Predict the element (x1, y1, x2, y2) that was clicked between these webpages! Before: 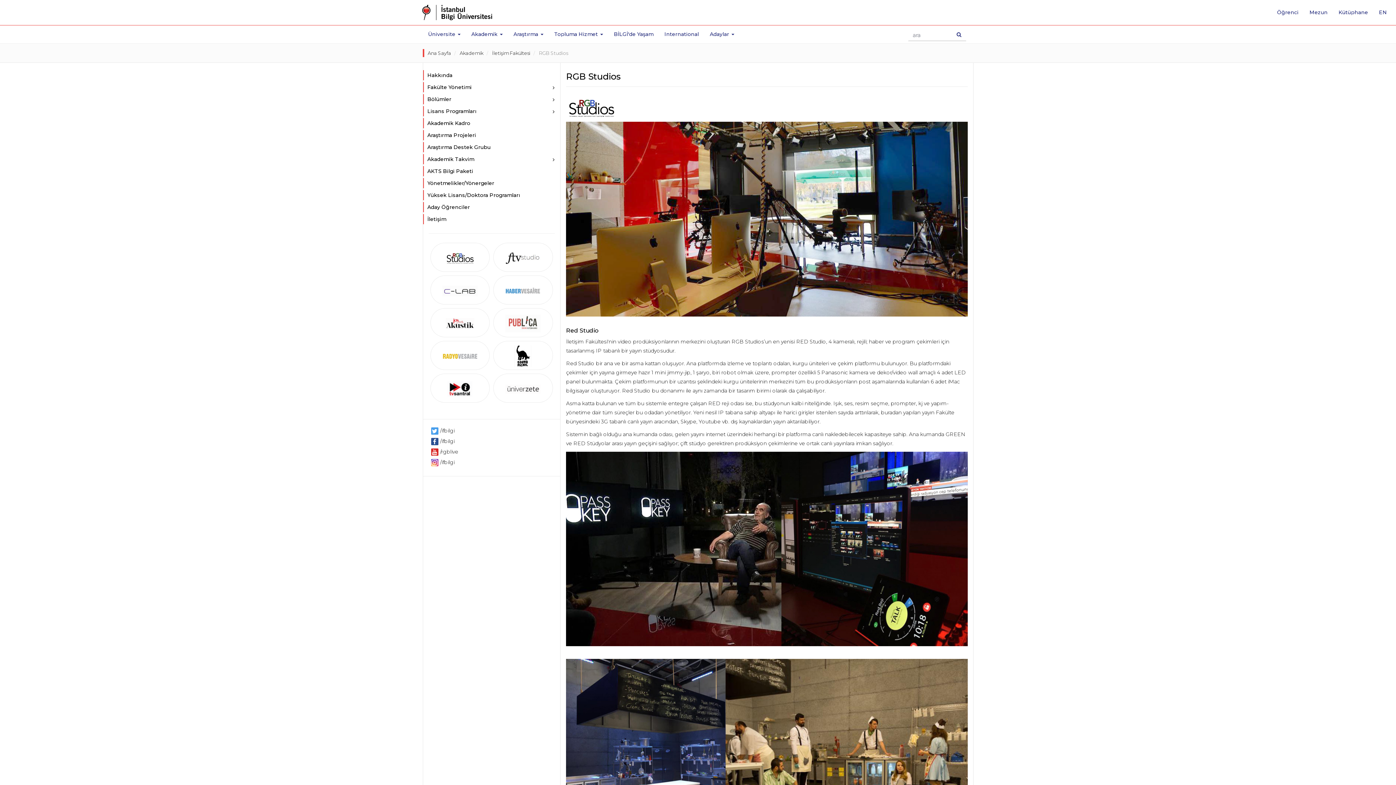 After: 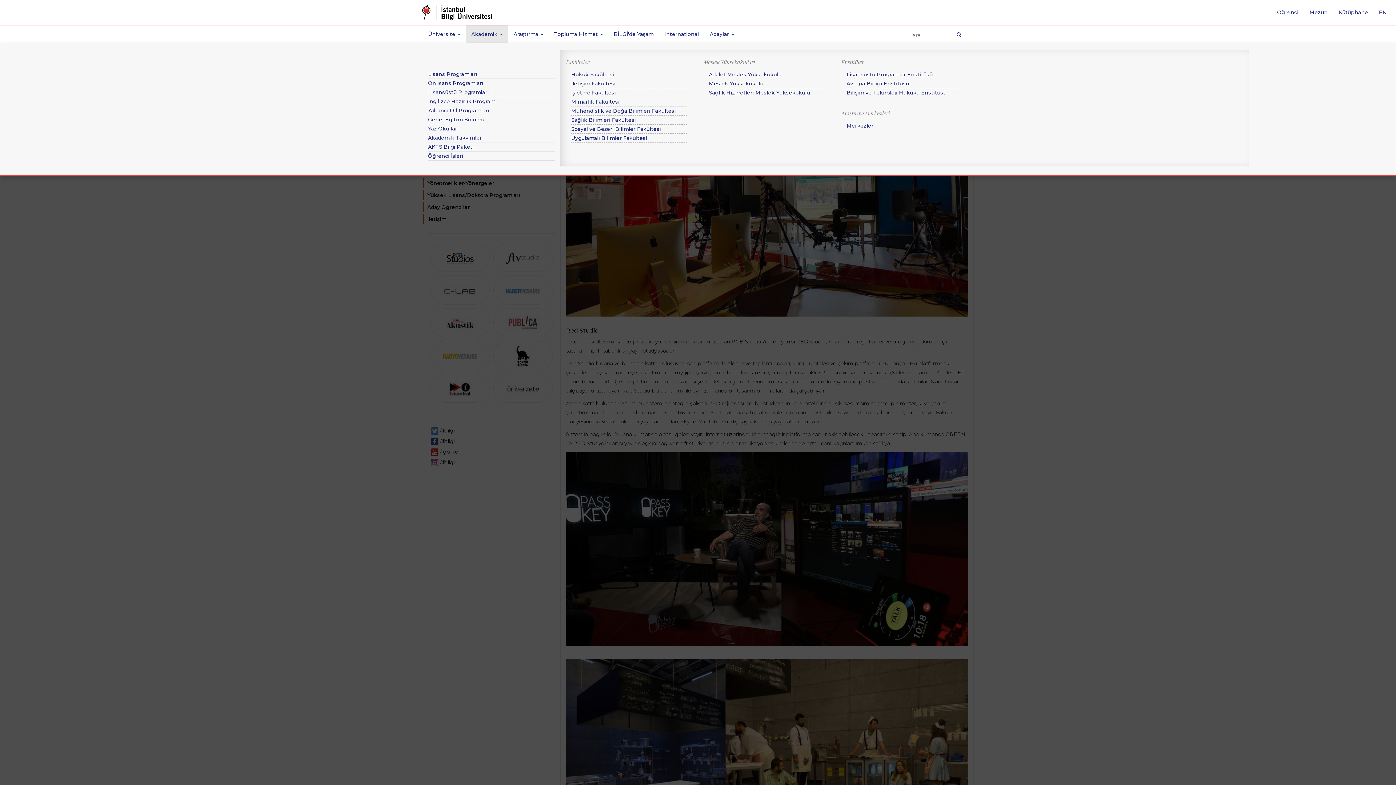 Action: bbox: (466, 25, 508, 42) label: Akademik 